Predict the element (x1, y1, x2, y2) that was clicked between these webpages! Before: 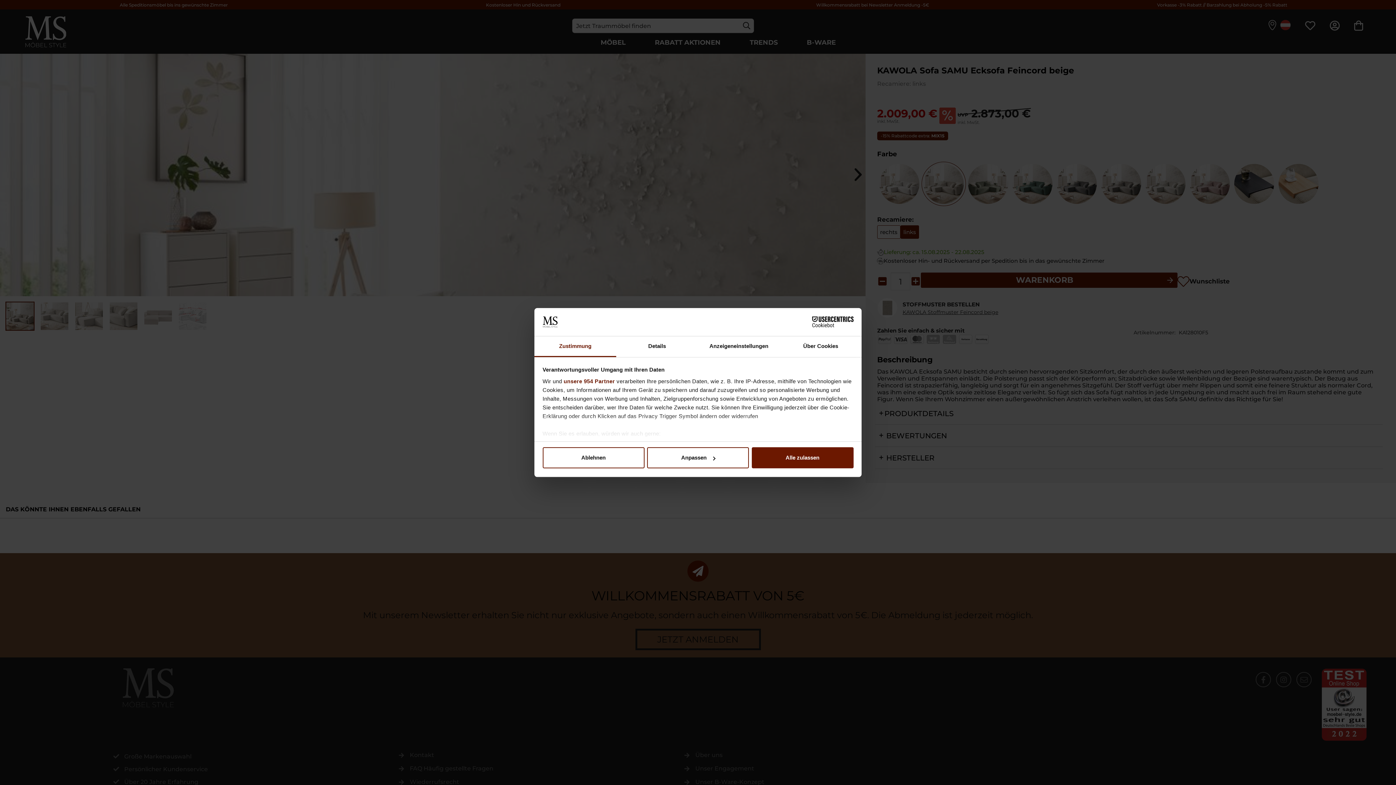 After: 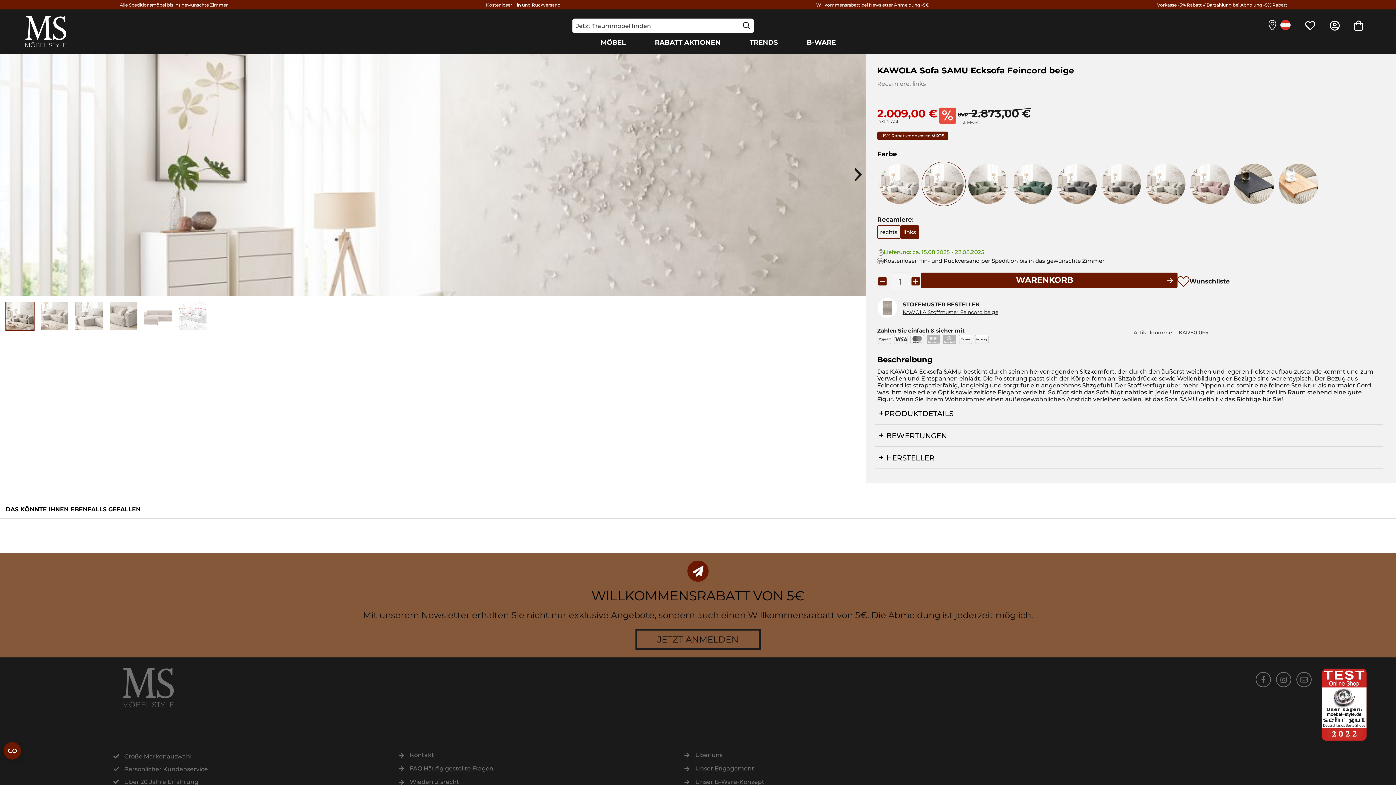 Action: label: Ablehnen bbox: (542, 447, 644, 468)